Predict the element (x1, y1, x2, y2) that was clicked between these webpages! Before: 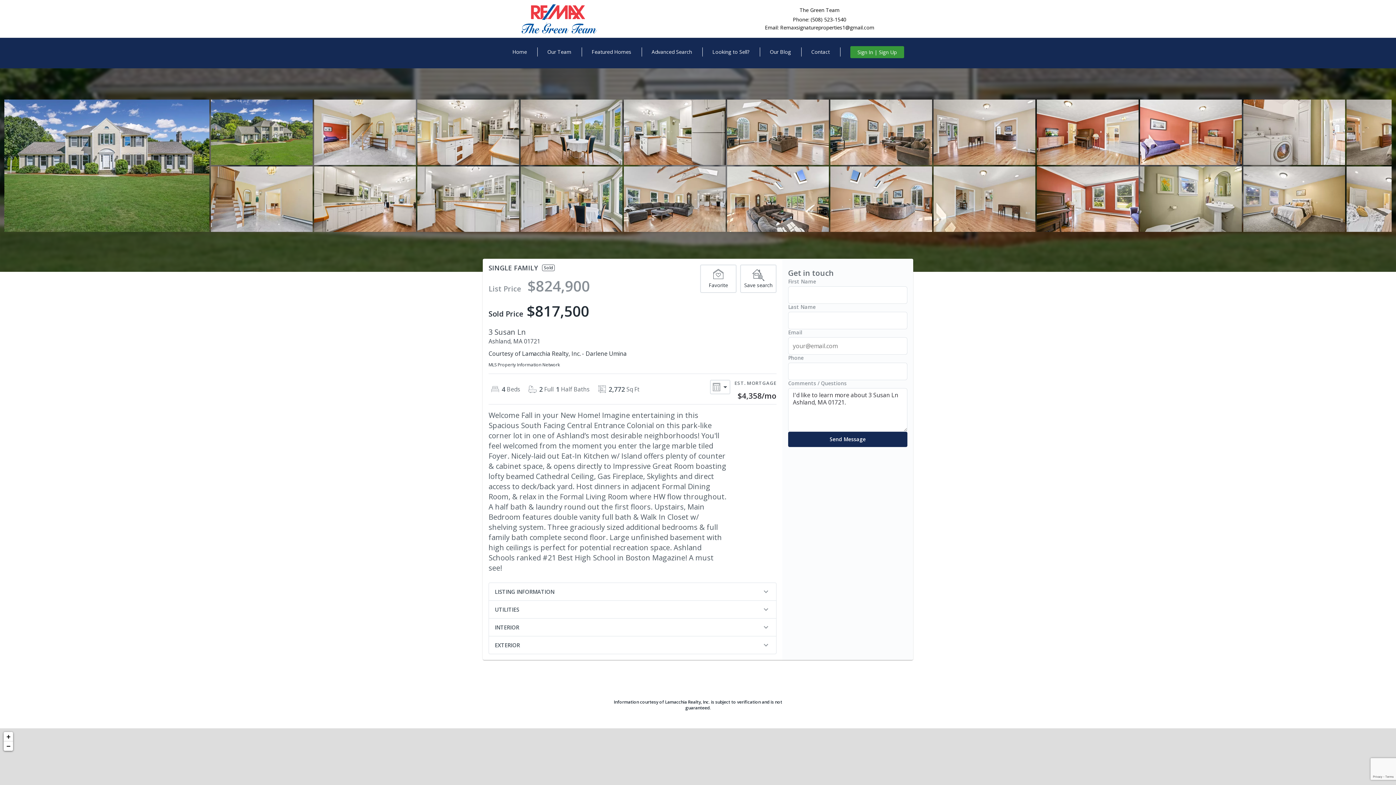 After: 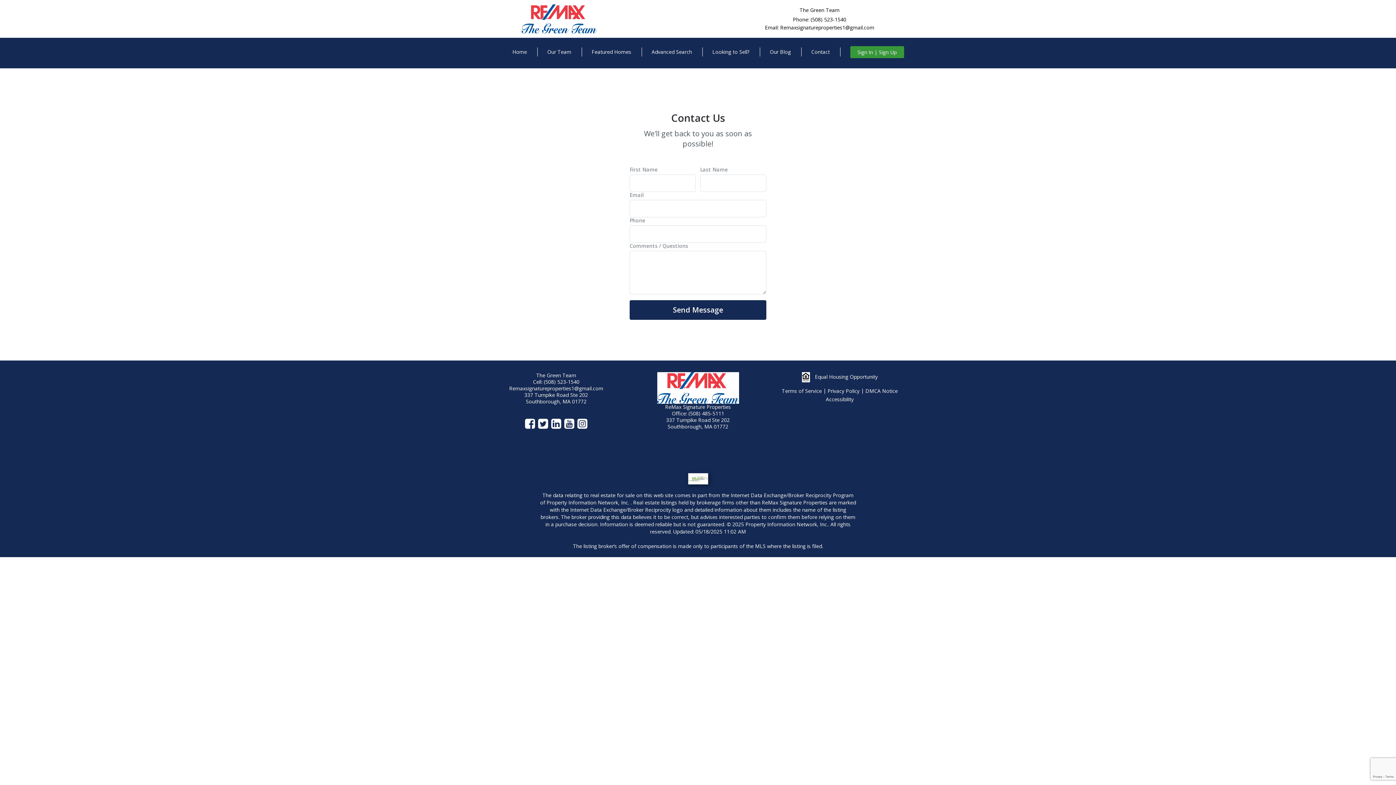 Action: bbox: (801, 39, 840, 64) label: Contact